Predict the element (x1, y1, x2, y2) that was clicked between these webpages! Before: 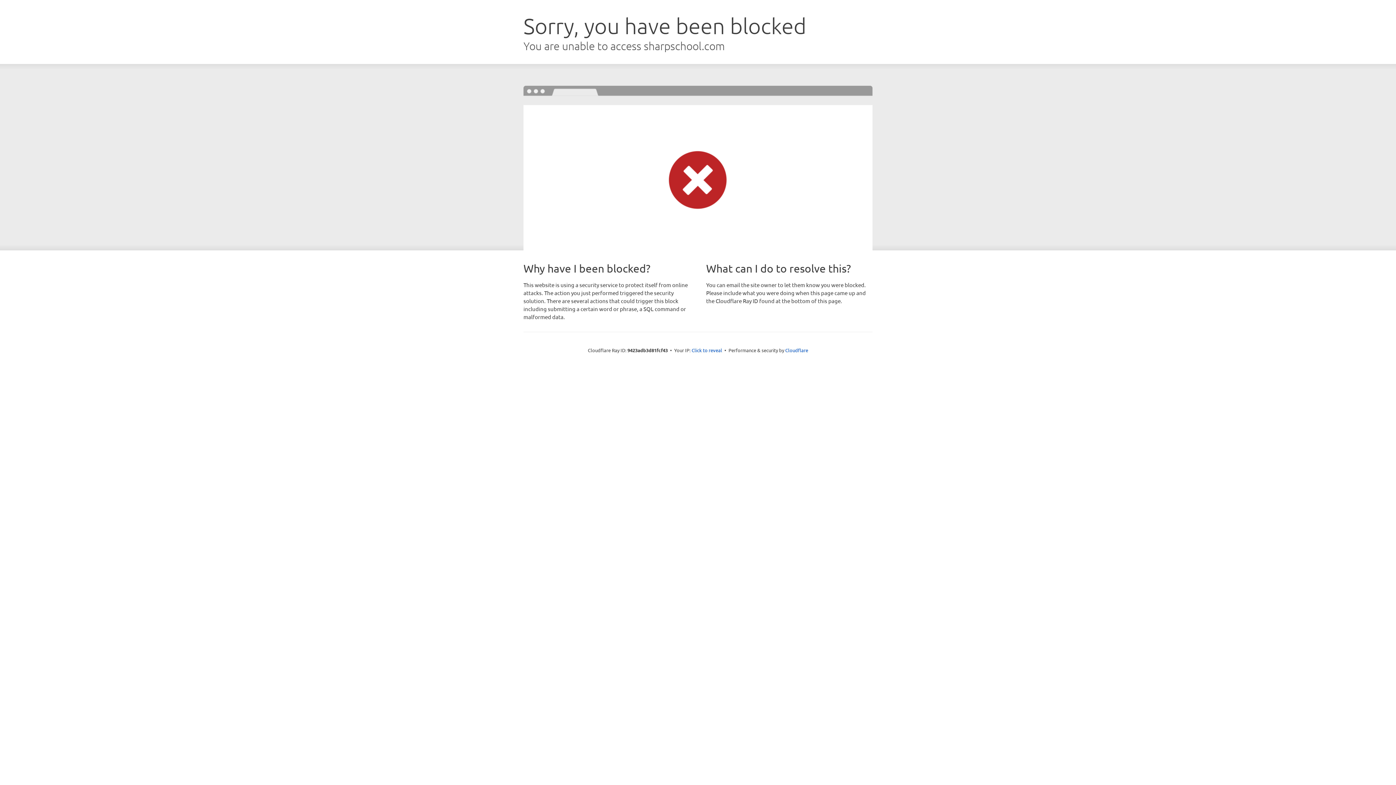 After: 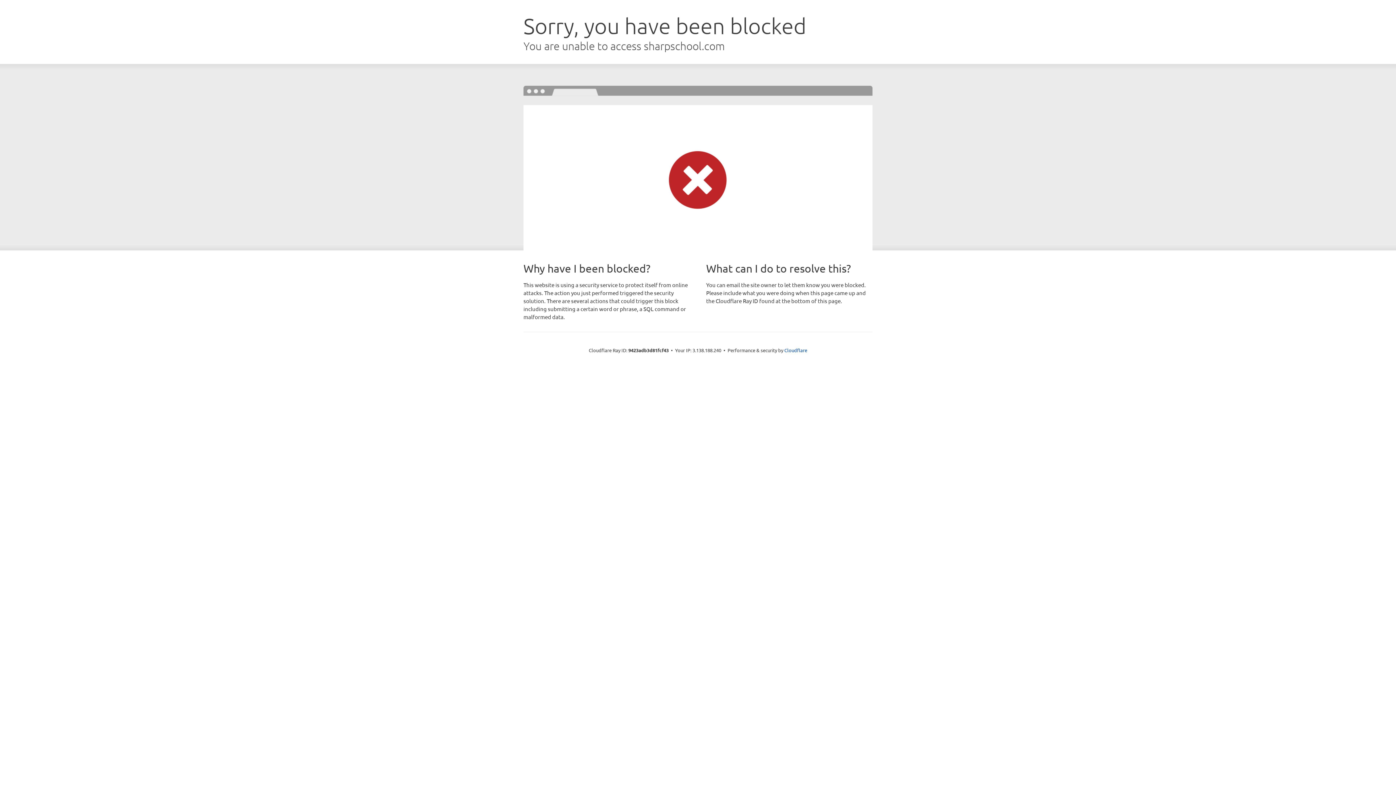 Action: label: Click to reveal bbox: (691, 346, 722, 353)